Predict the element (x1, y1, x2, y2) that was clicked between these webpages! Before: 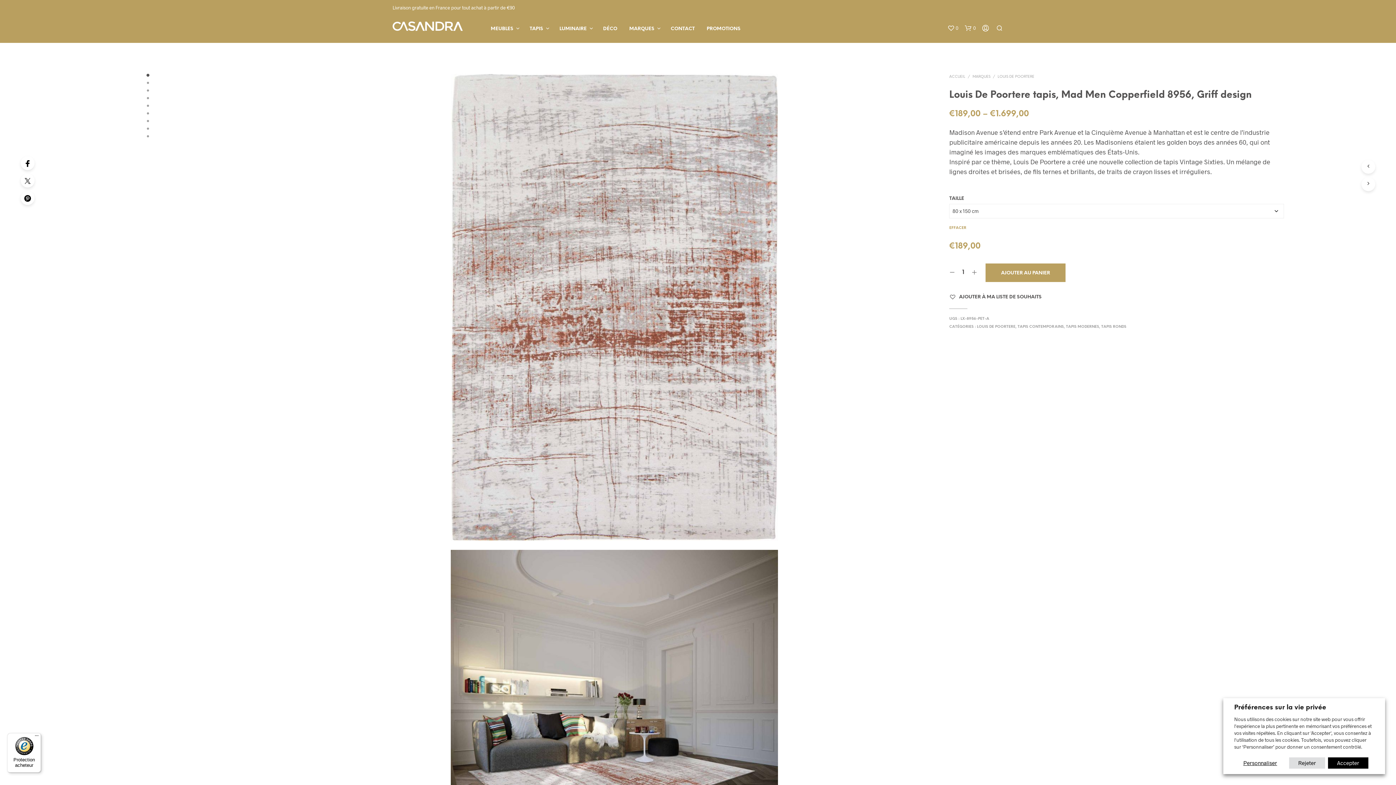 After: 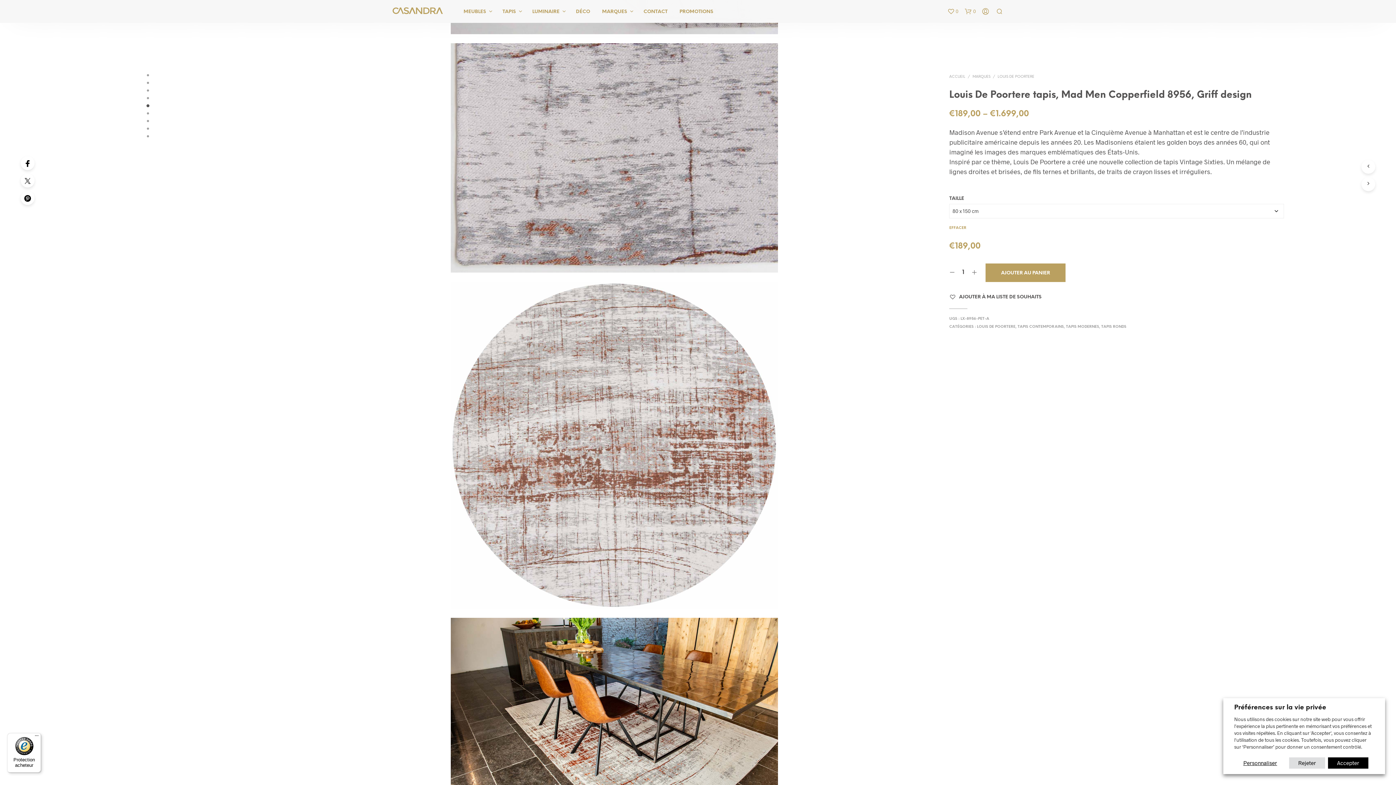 Action: bbox: (146, 111, 149, 114)